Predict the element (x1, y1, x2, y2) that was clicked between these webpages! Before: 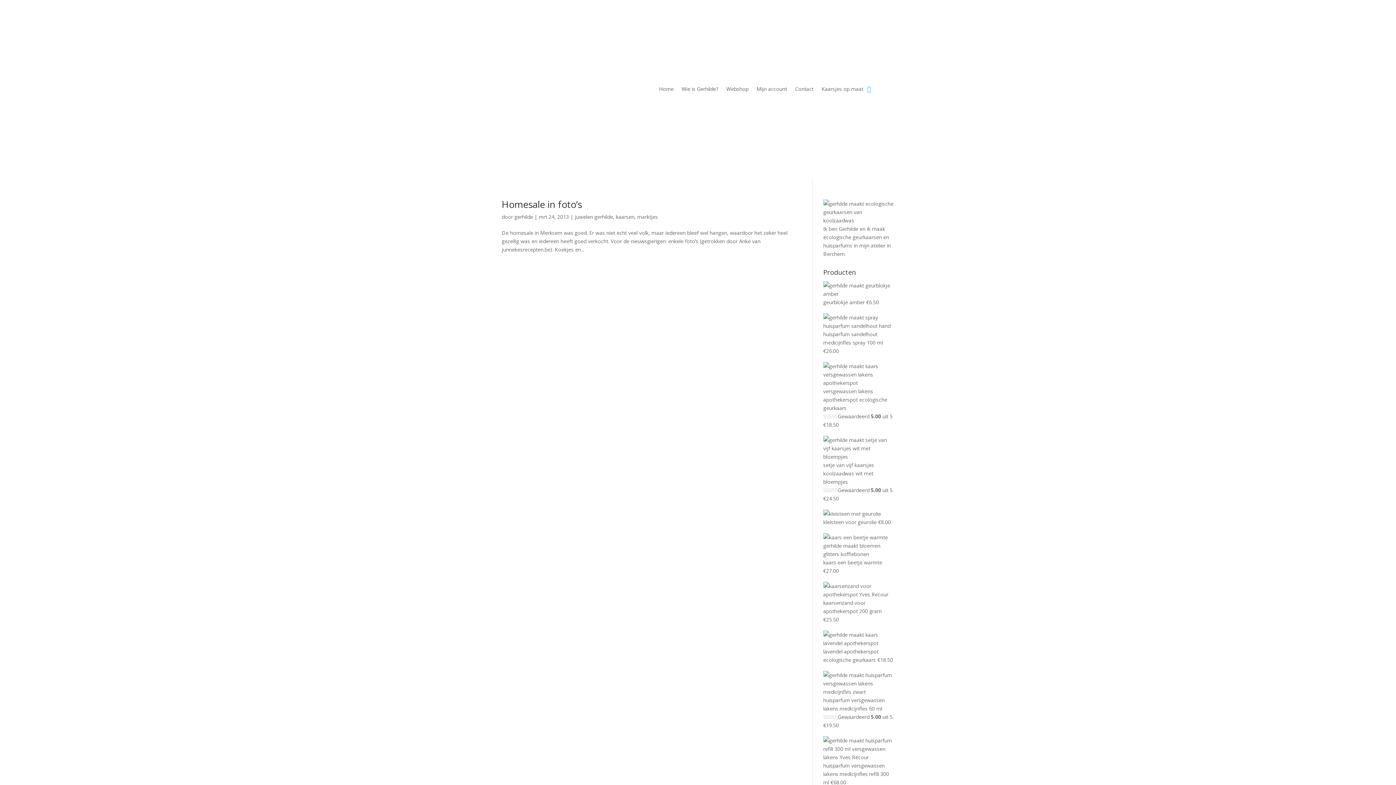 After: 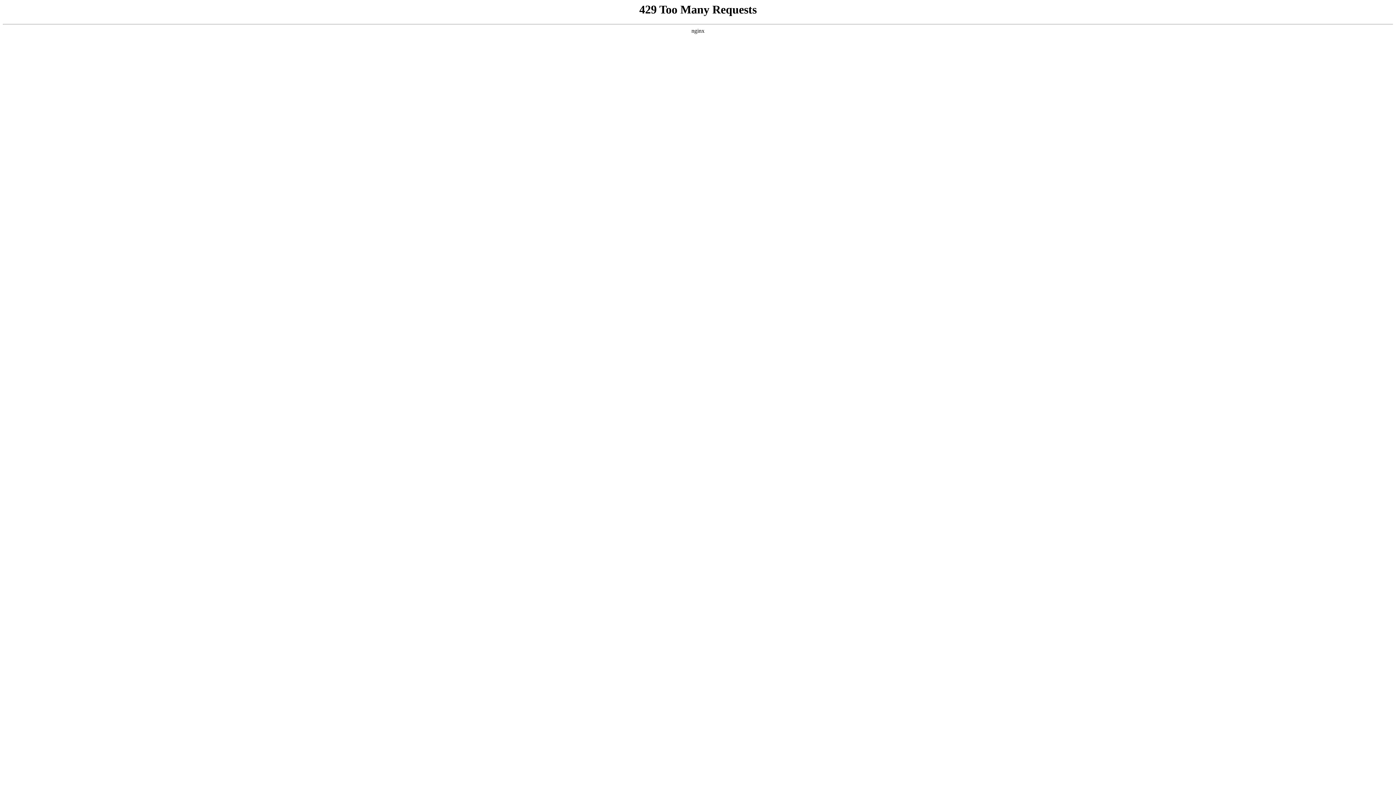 Action: label:  lavendel apothekerspot ecologische geurkaars  bbox: (823, 639, 894, 663)